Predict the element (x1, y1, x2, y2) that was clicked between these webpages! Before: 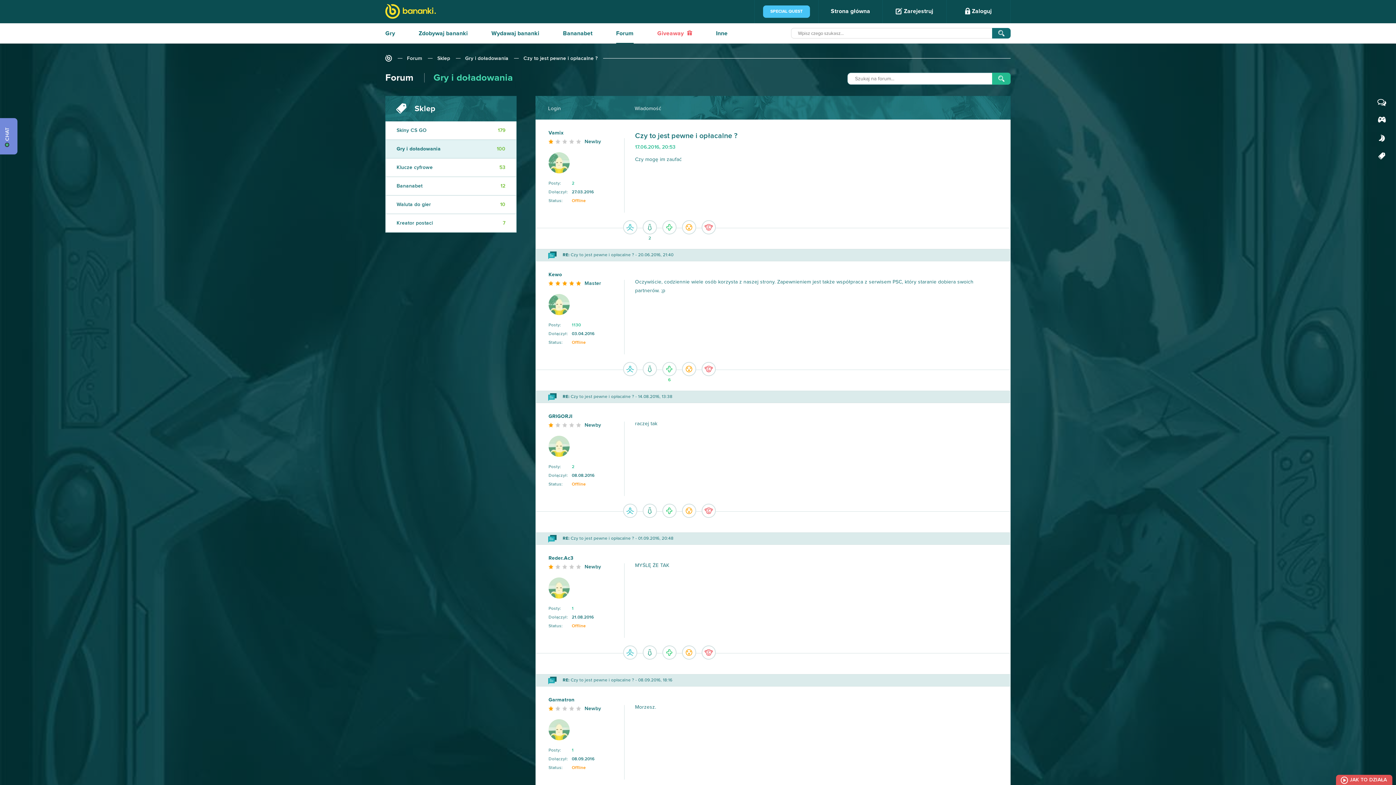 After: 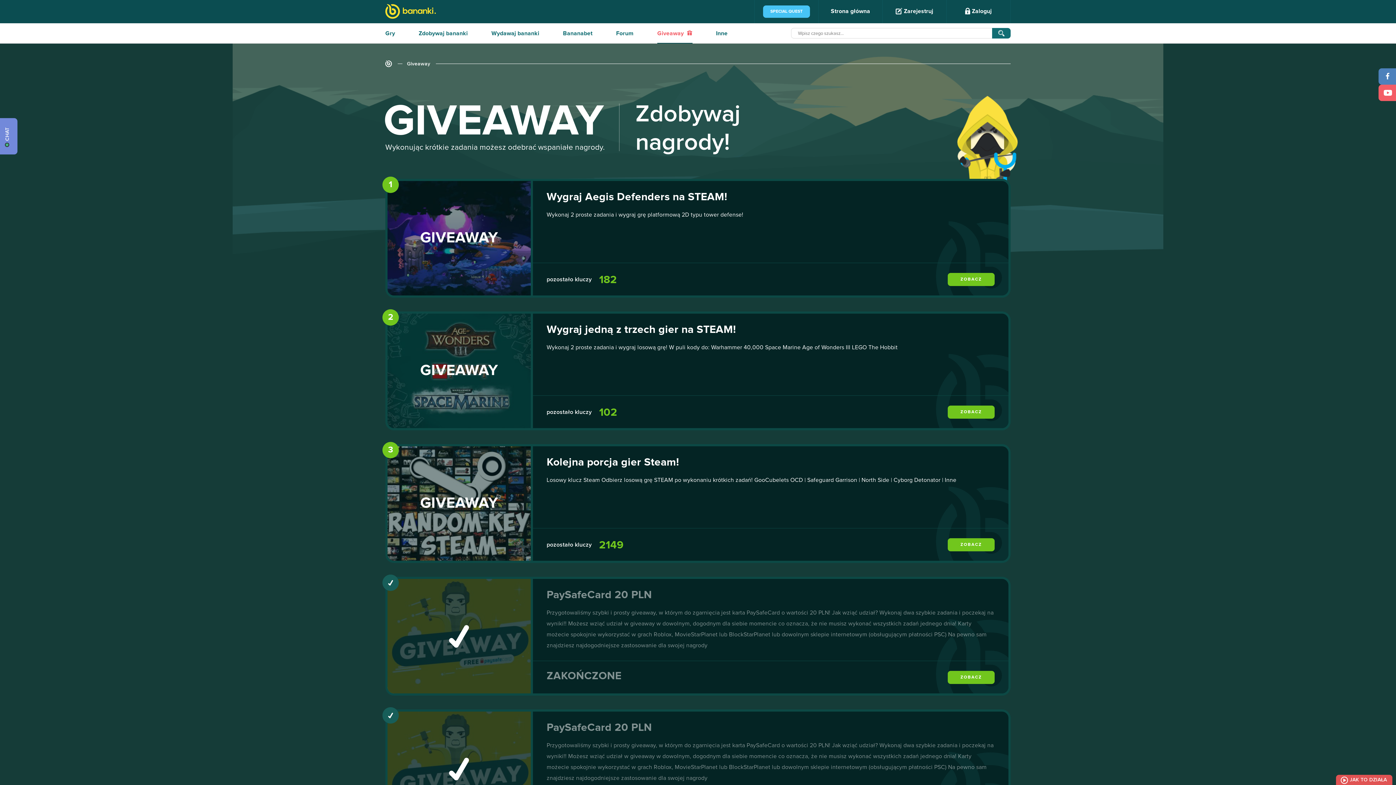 Action: bbox: (657, 23, 692, 43) label: Giveaway 